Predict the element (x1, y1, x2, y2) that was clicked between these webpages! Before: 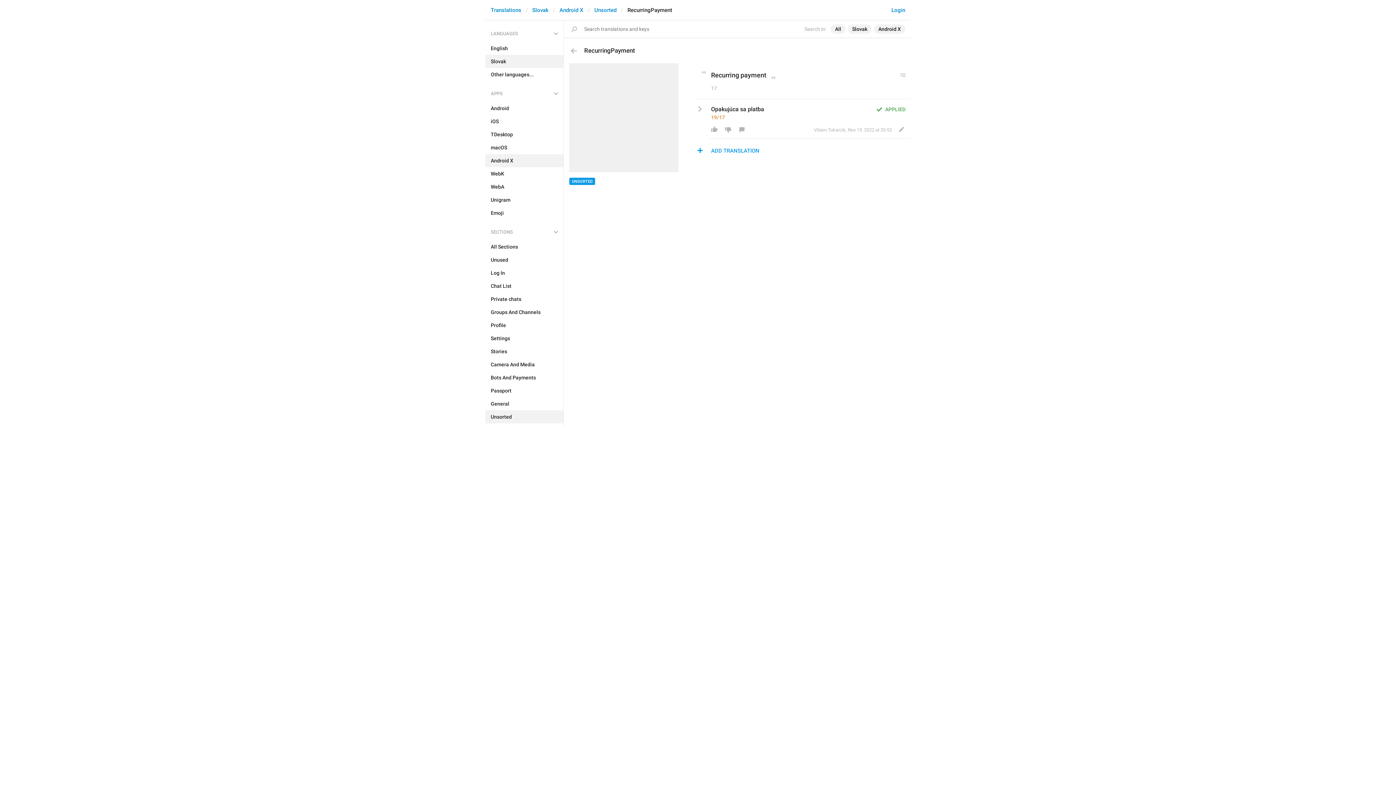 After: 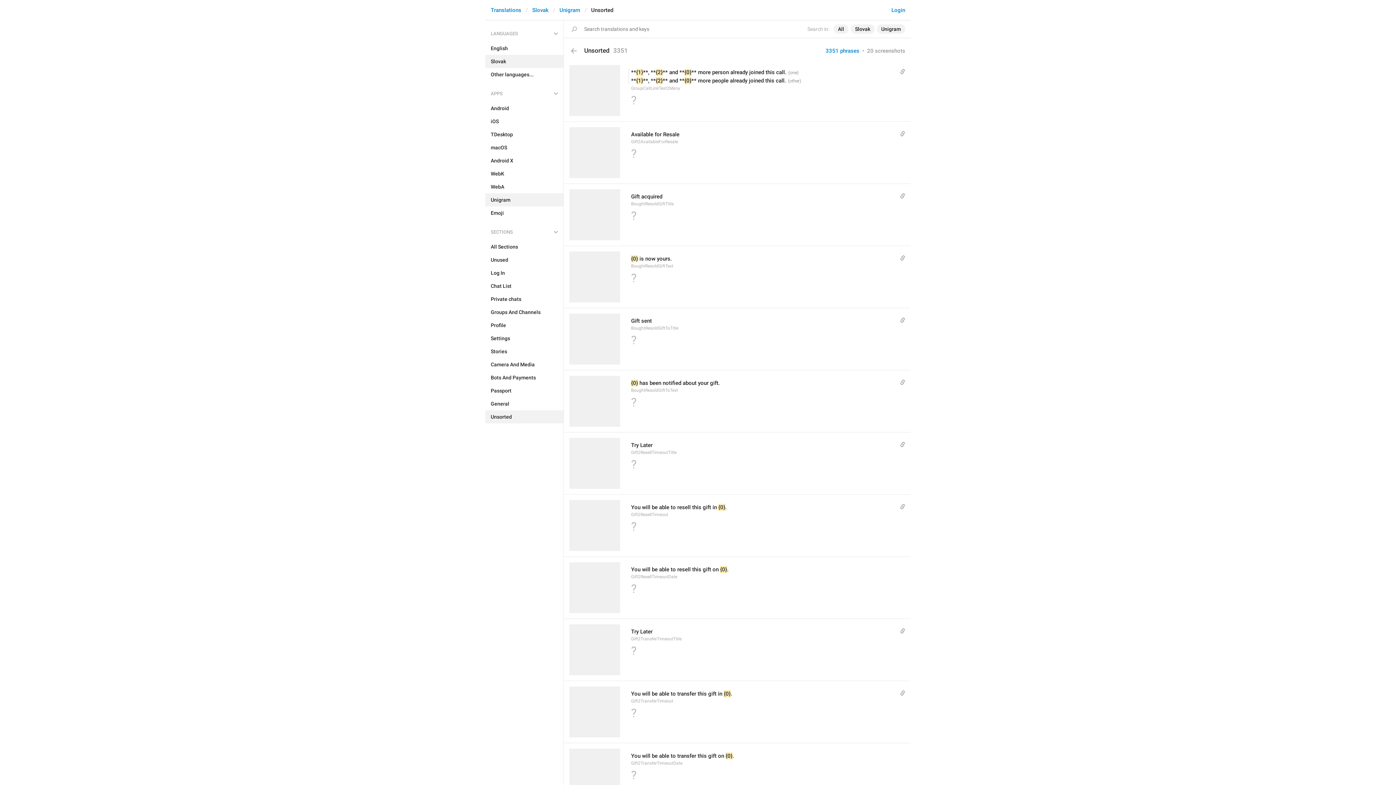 Action: label: Unigram bbox: (485, 193, 563, 206)